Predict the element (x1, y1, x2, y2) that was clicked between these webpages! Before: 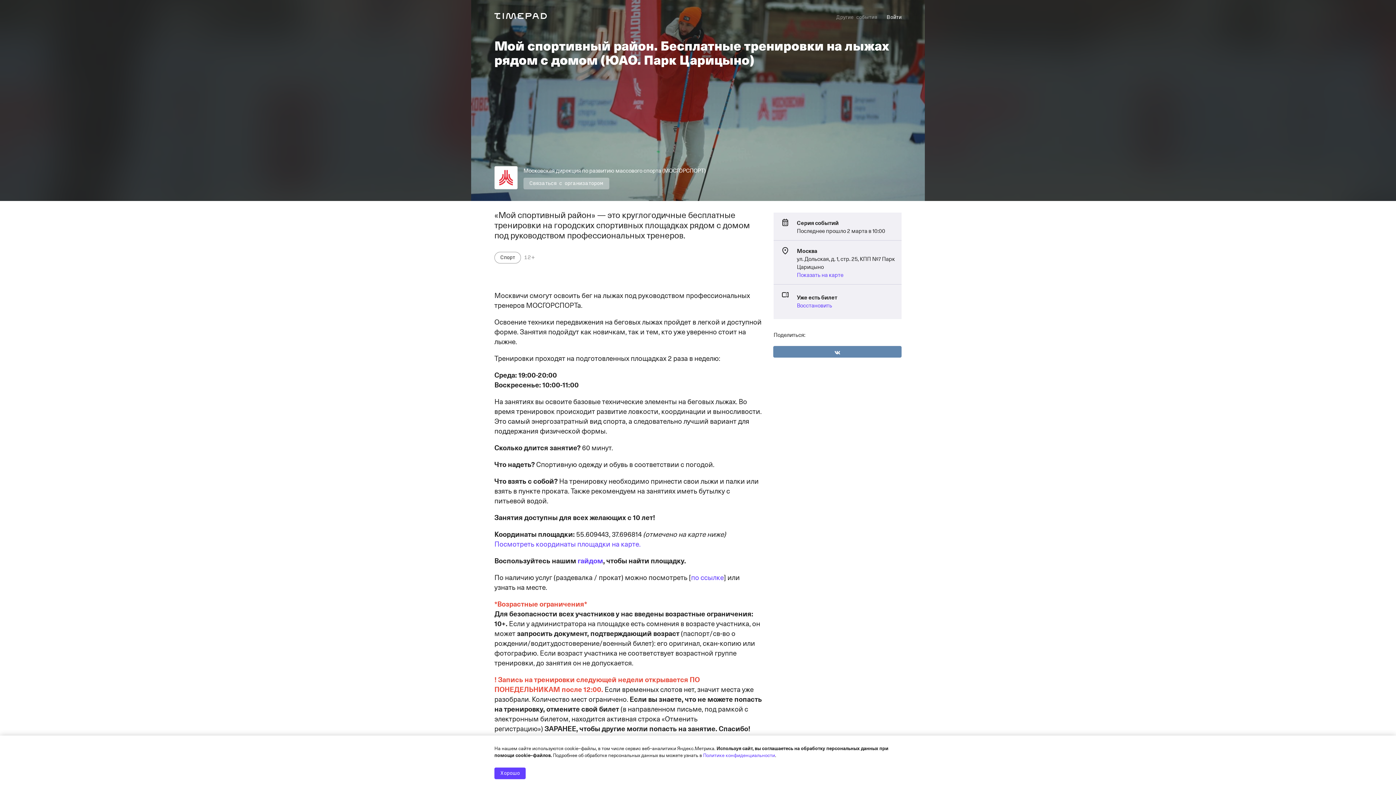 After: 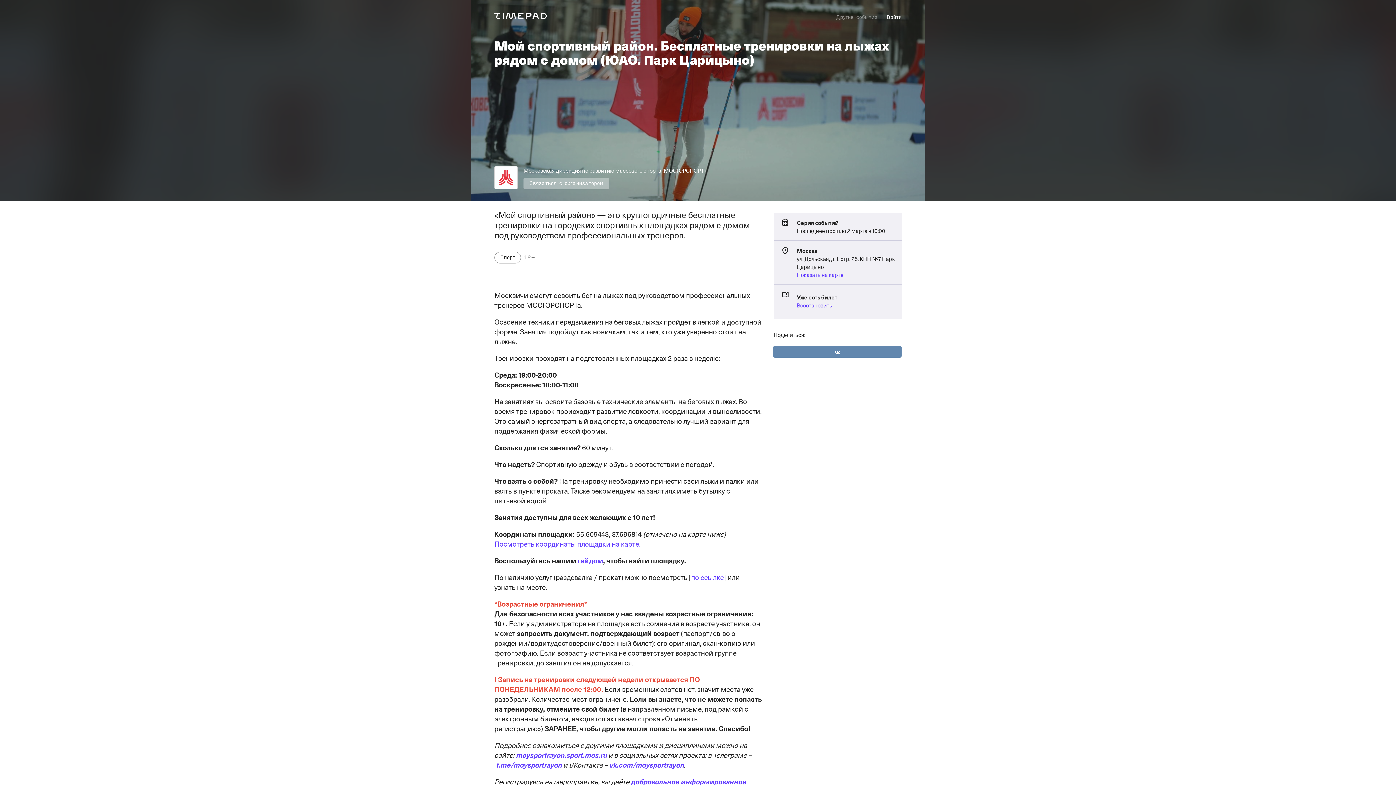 Action: bbox: (494, 768, 525, 779) label: Хорошо